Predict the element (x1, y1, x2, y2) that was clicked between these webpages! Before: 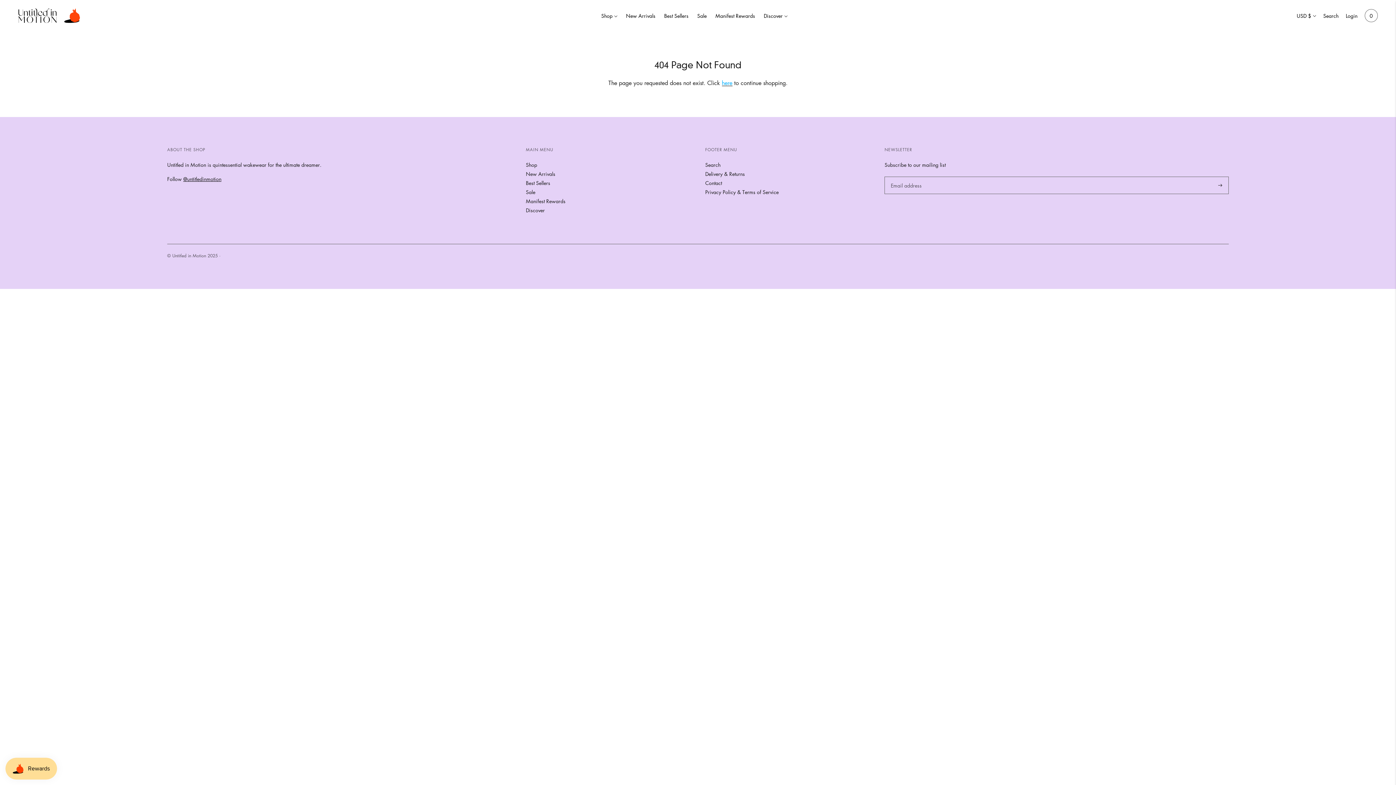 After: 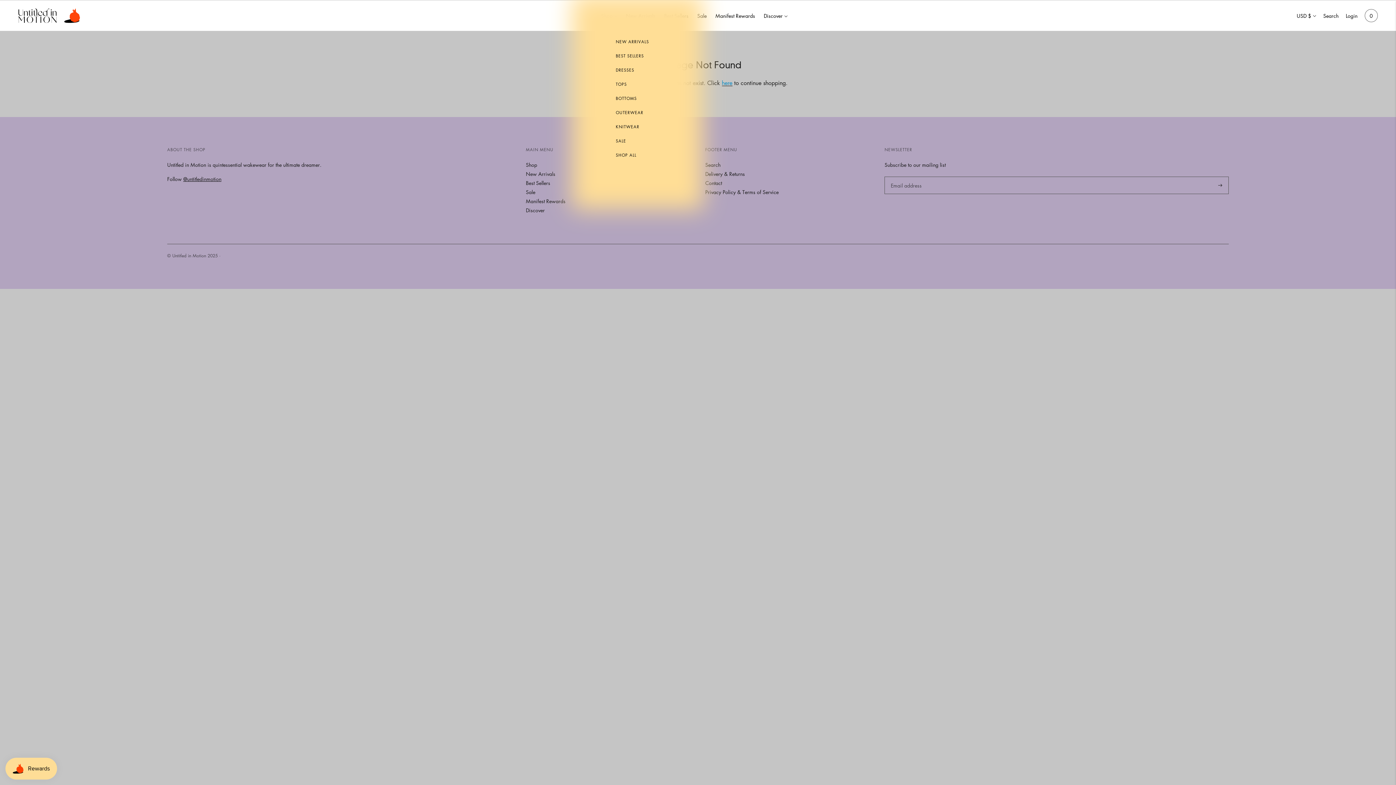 Action: label: Shop bbox: (601, 7, 617, 23)